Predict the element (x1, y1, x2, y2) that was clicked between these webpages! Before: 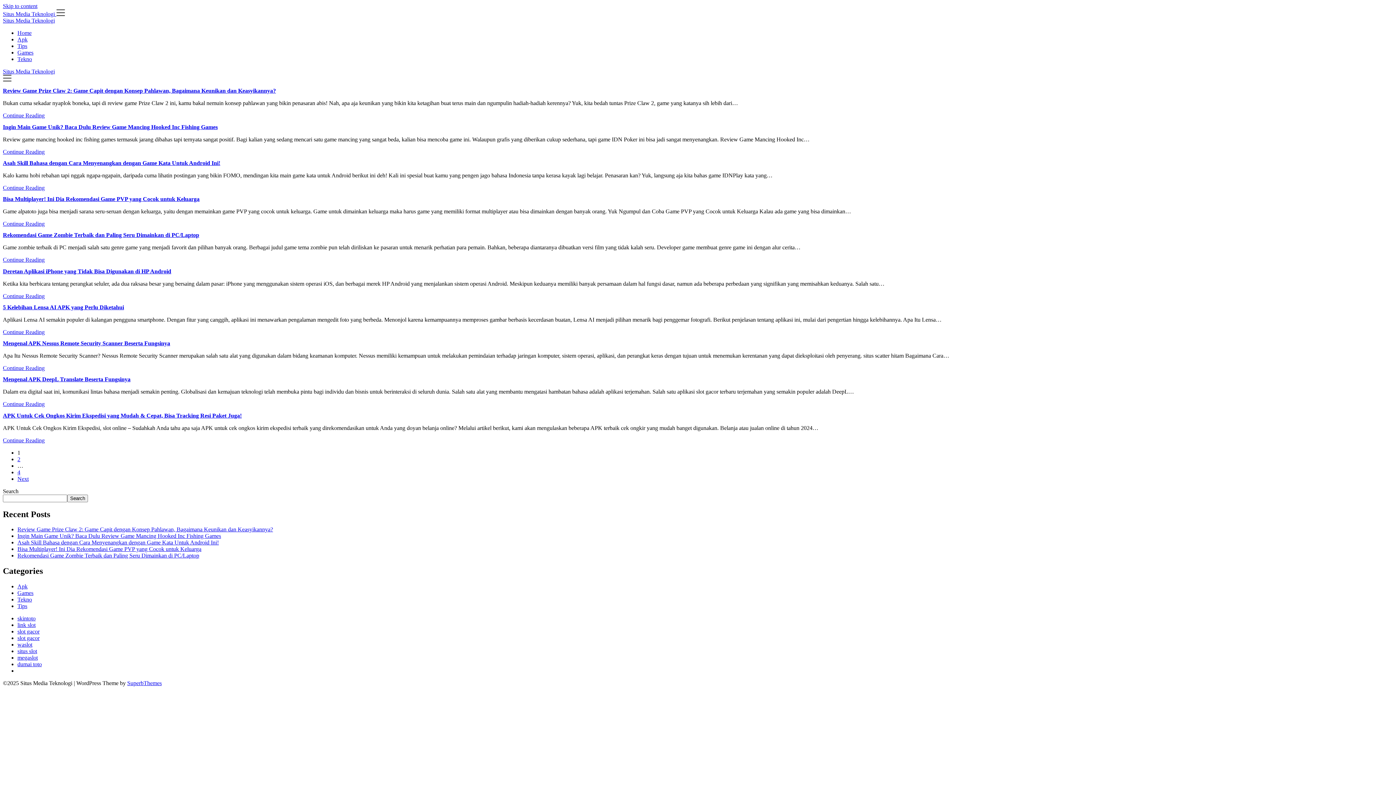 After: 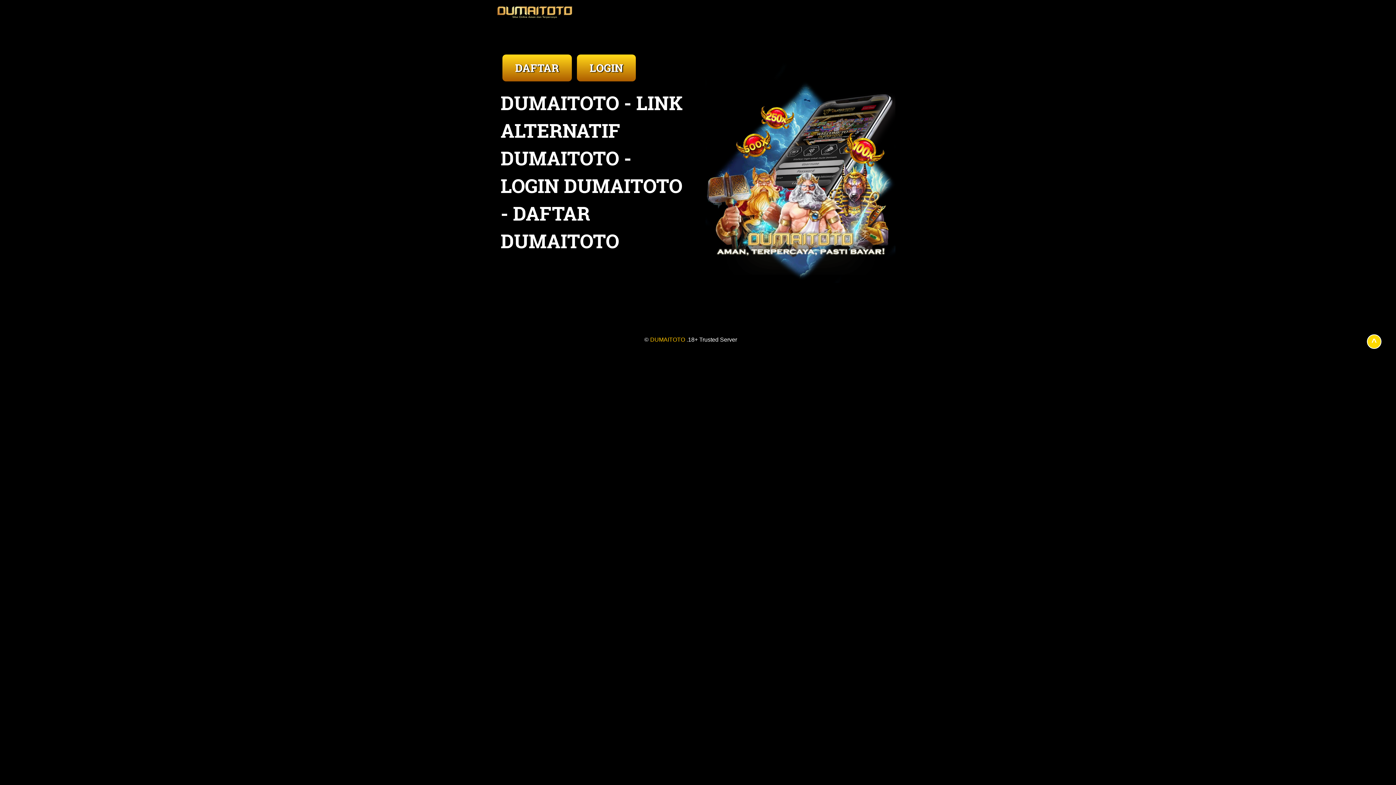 Action: label: dumai toto bbox: (17, 661, 41, 667)